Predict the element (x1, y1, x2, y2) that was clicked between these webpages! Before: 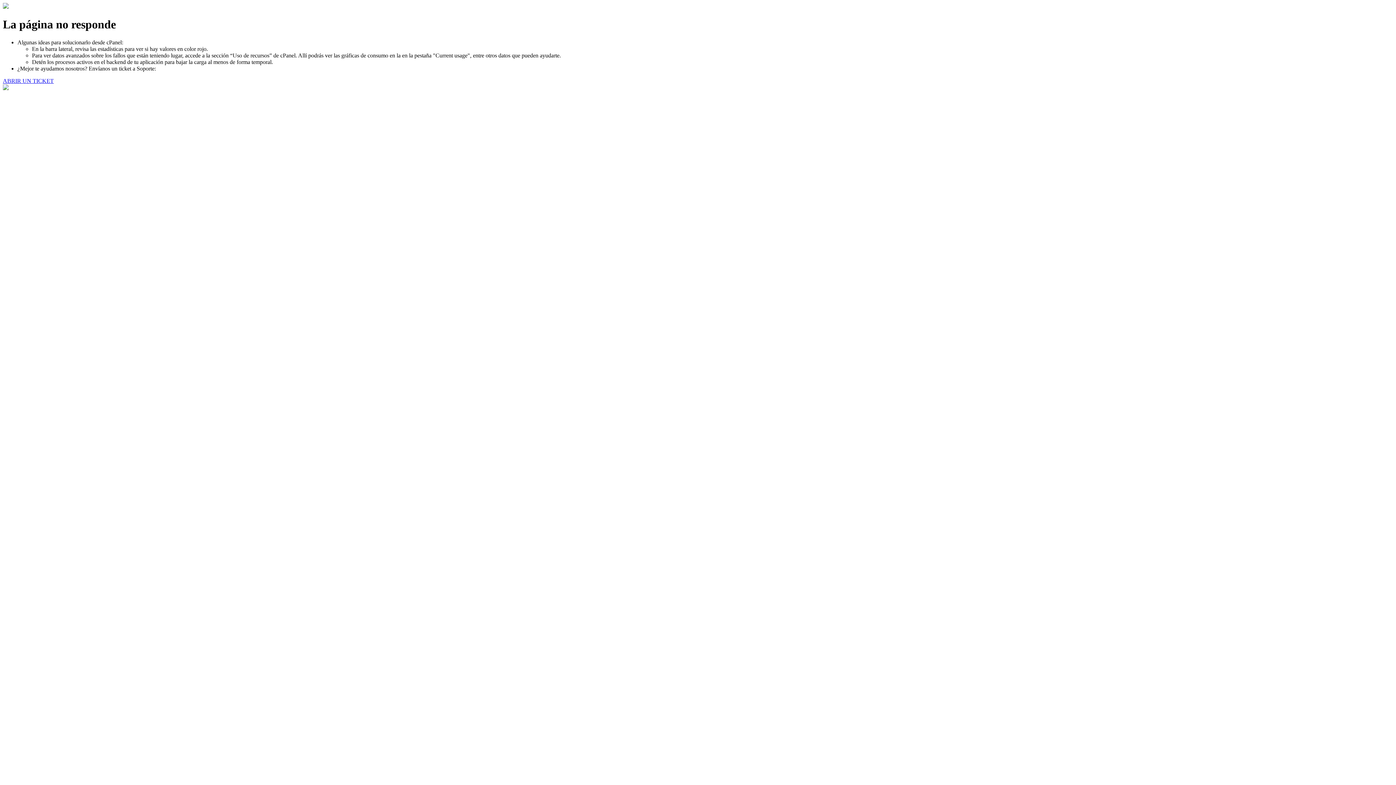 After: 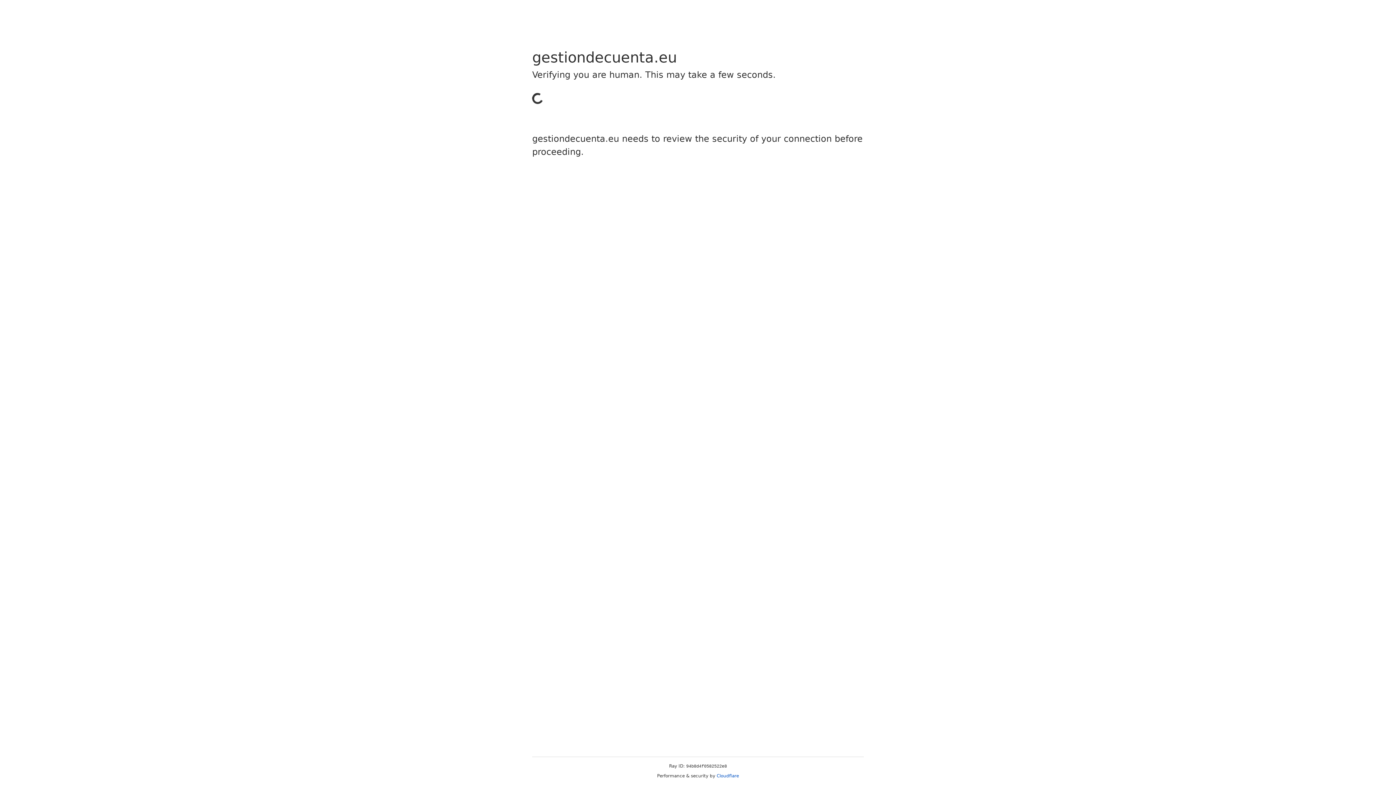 Action: bbox: (2, 77, 53, 83) label: ABRIR UN TICKET